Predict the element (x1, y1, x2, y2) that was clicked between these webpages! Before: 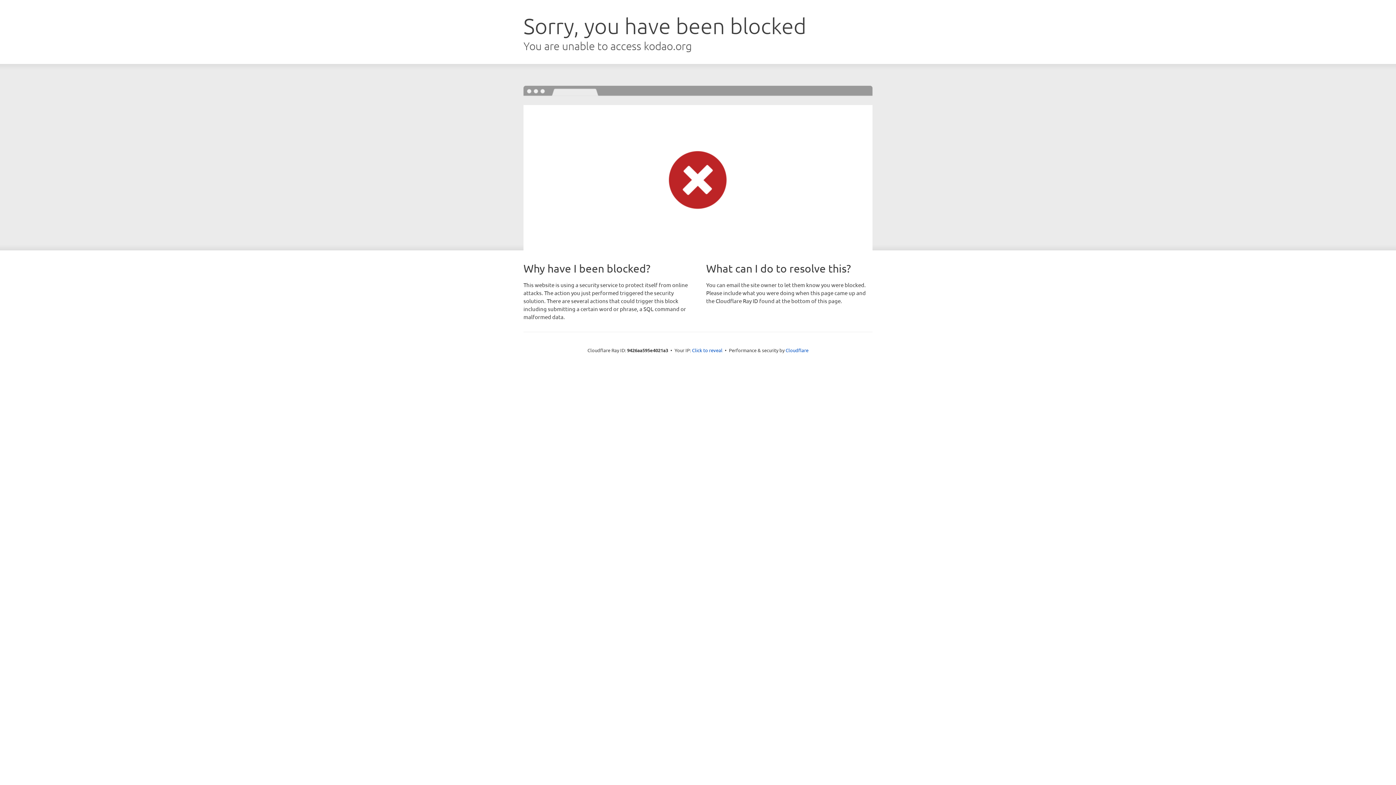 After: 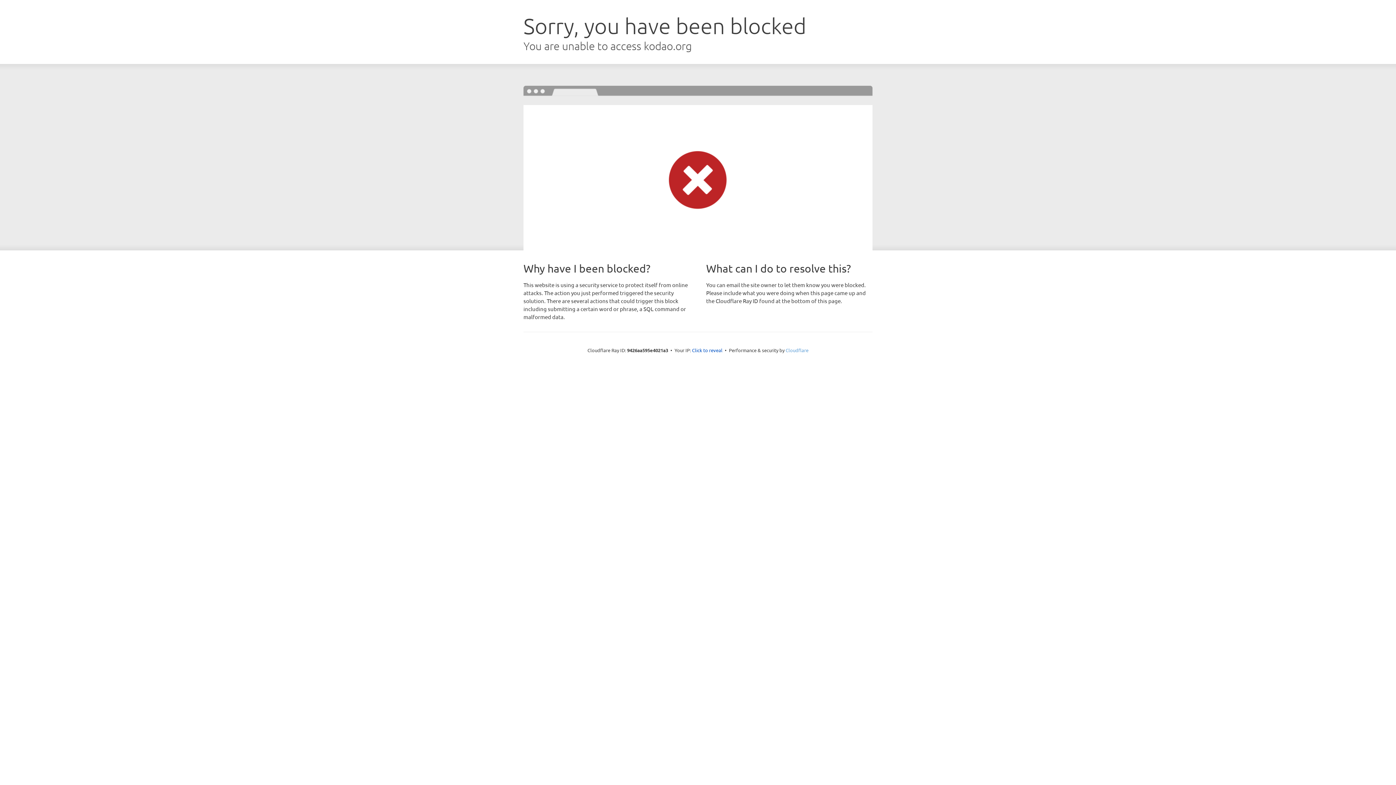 Action: label: Cloudflare bbox: (785, 347, 808, 353)